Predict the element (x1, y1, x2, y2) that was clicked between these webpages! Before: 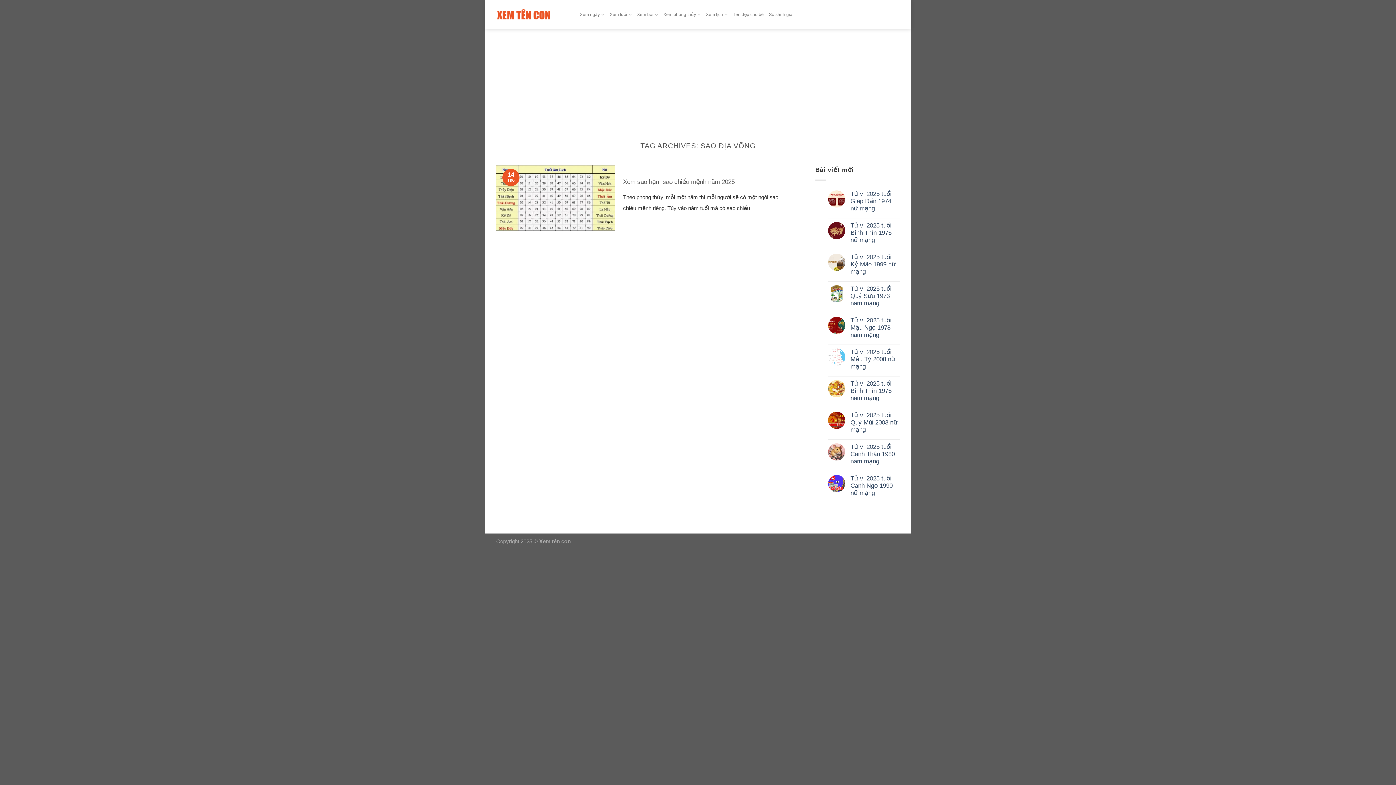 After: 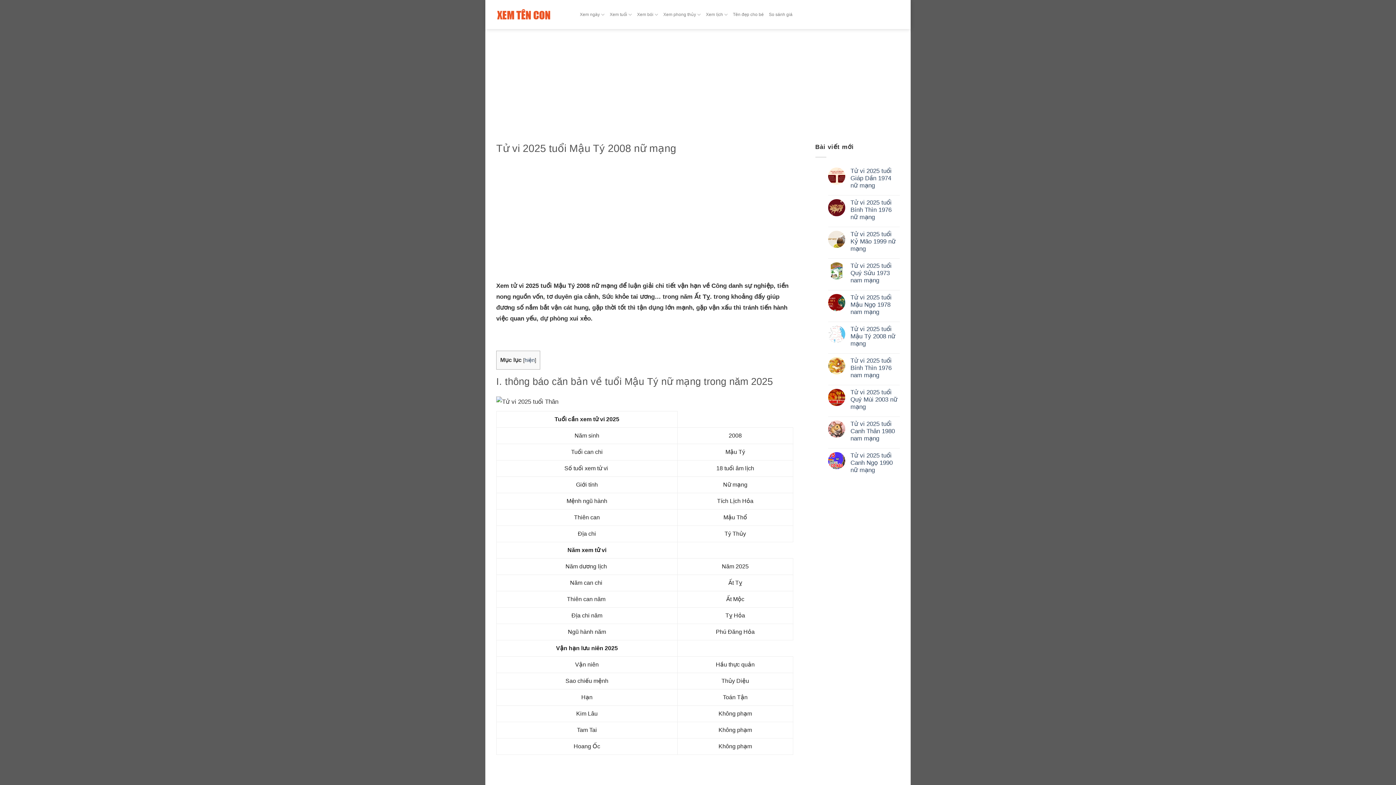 Action: label: Tử vi 2025 tuổi Mậu Tý 2008 nữ mạng bbox: (850, 348, 900, 370)